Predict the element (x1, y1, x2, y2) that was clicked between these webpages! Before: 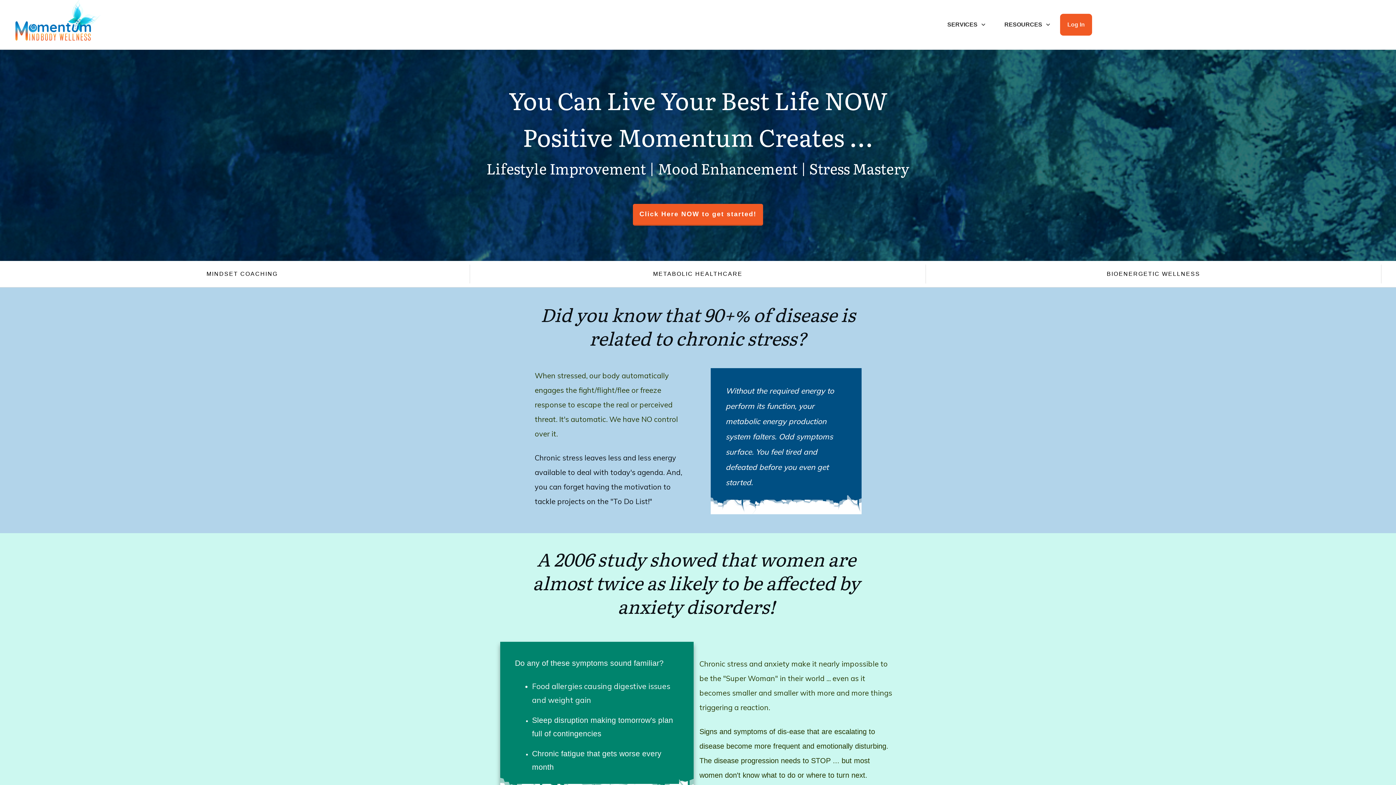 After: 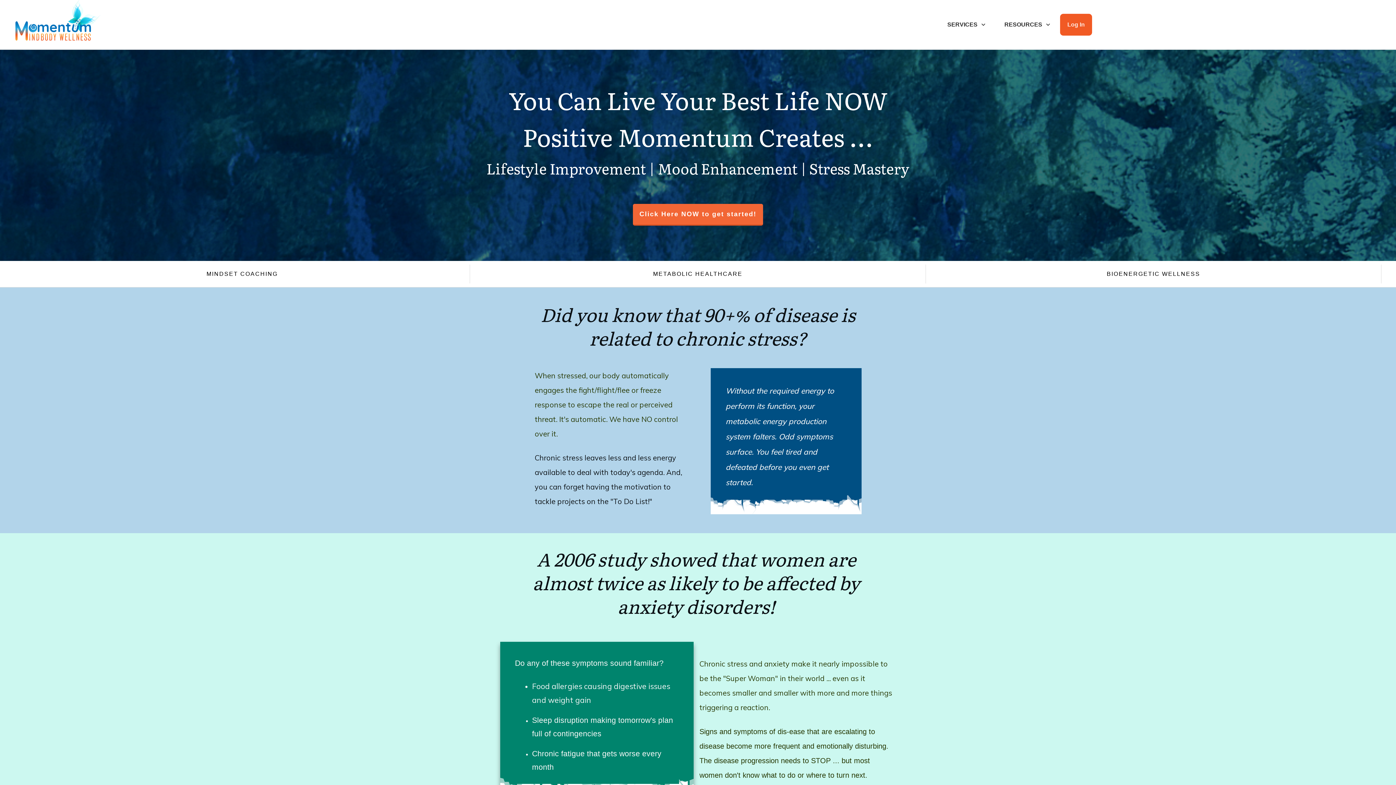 Action: label: Click Here NOW to get started! bbox: (633, 203, 763, 225)